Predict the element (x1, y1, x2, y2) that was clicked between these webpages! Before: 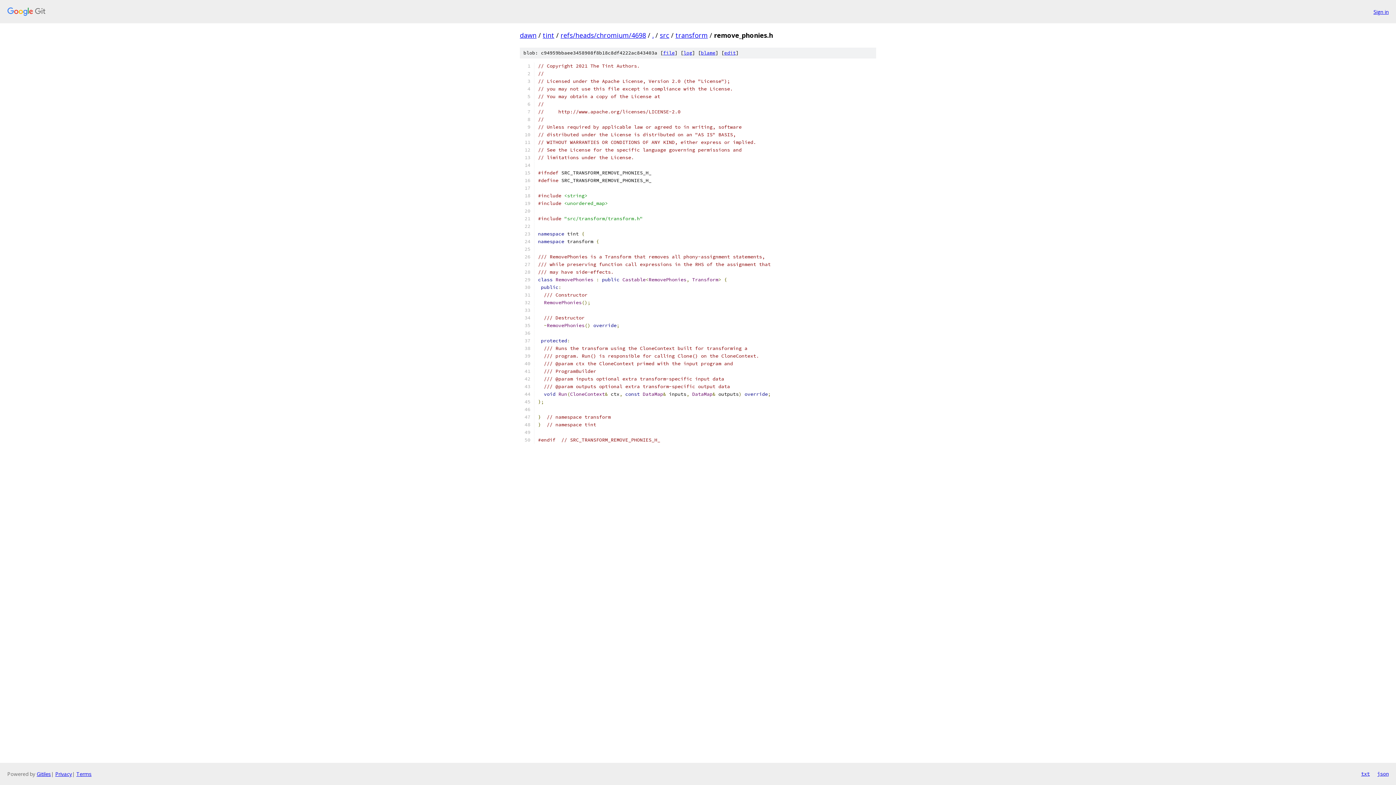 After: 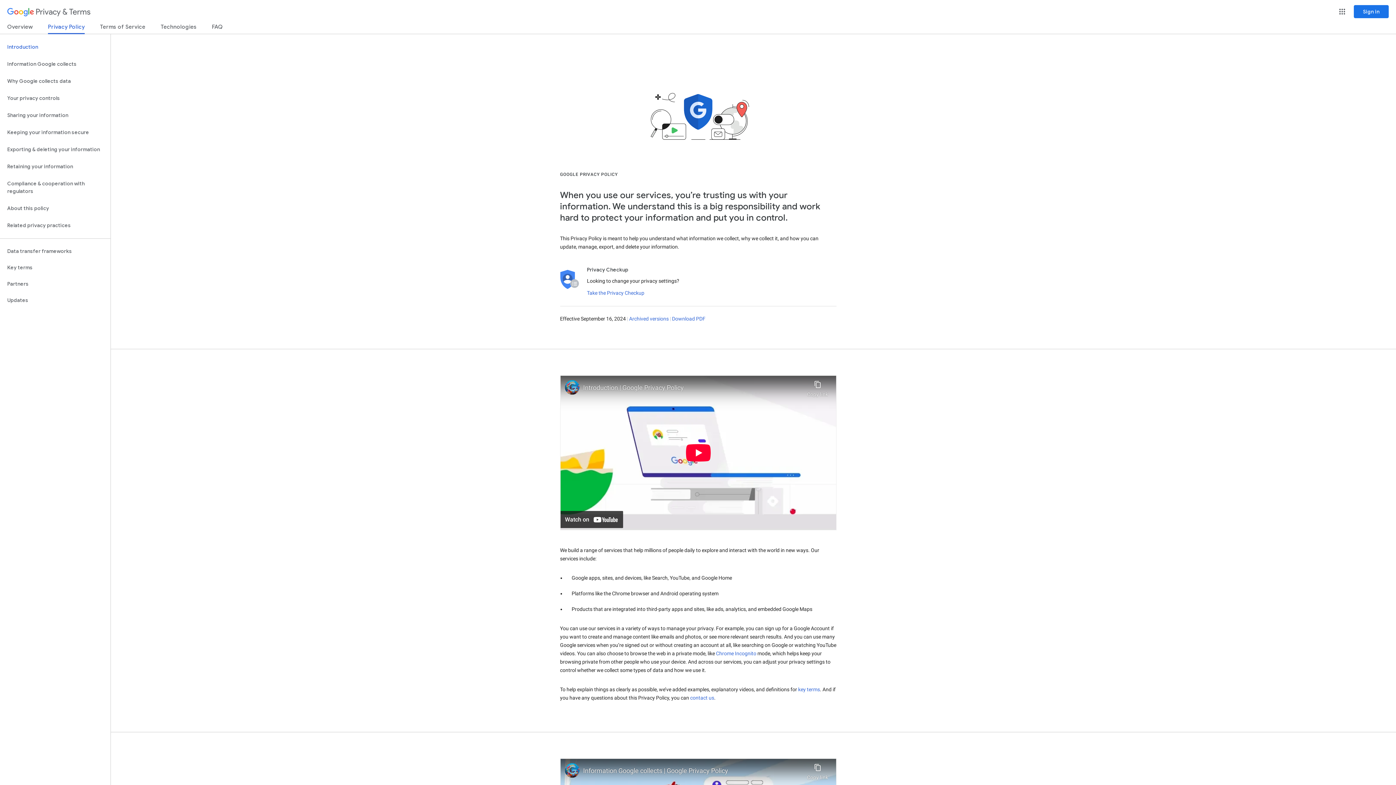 Action: label: Privacy bbox: (55, 770, 72, 777)